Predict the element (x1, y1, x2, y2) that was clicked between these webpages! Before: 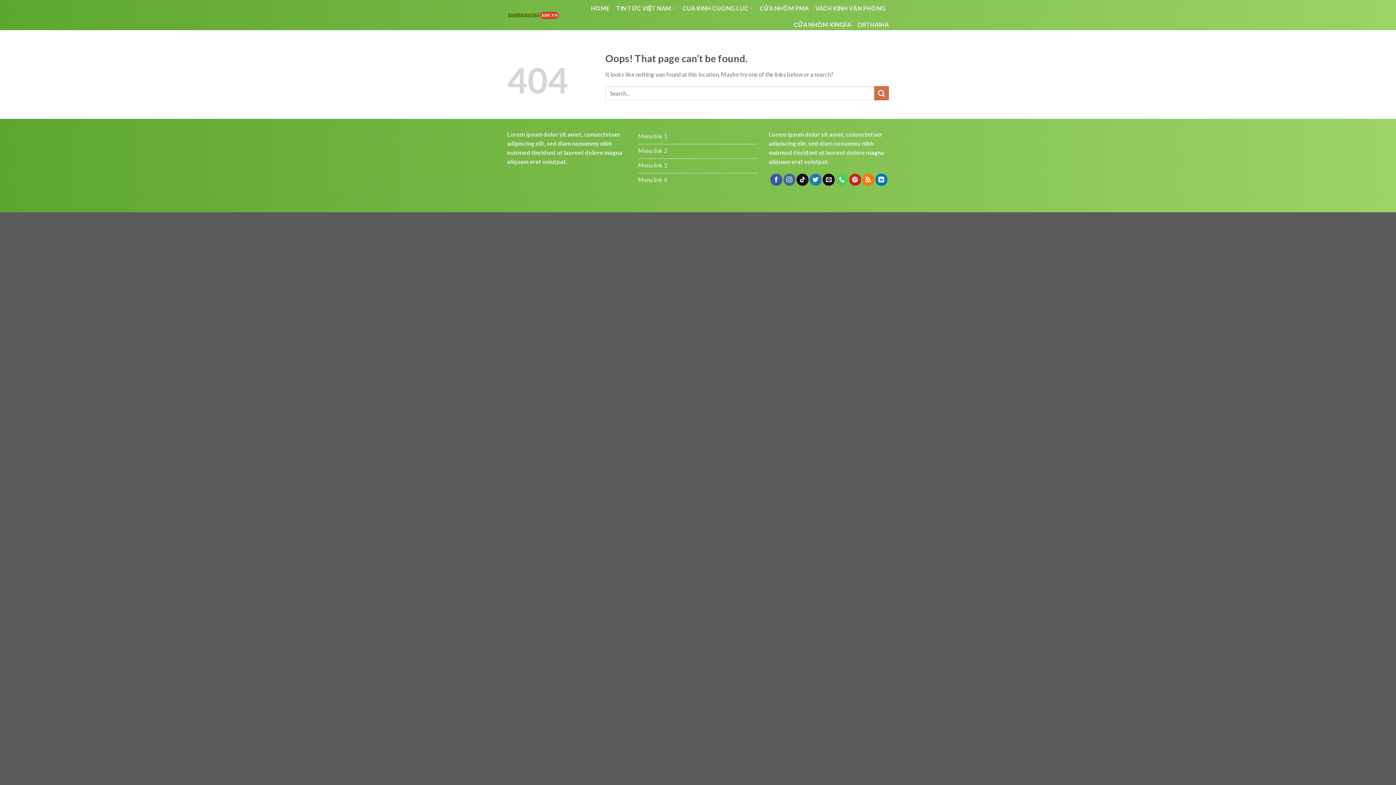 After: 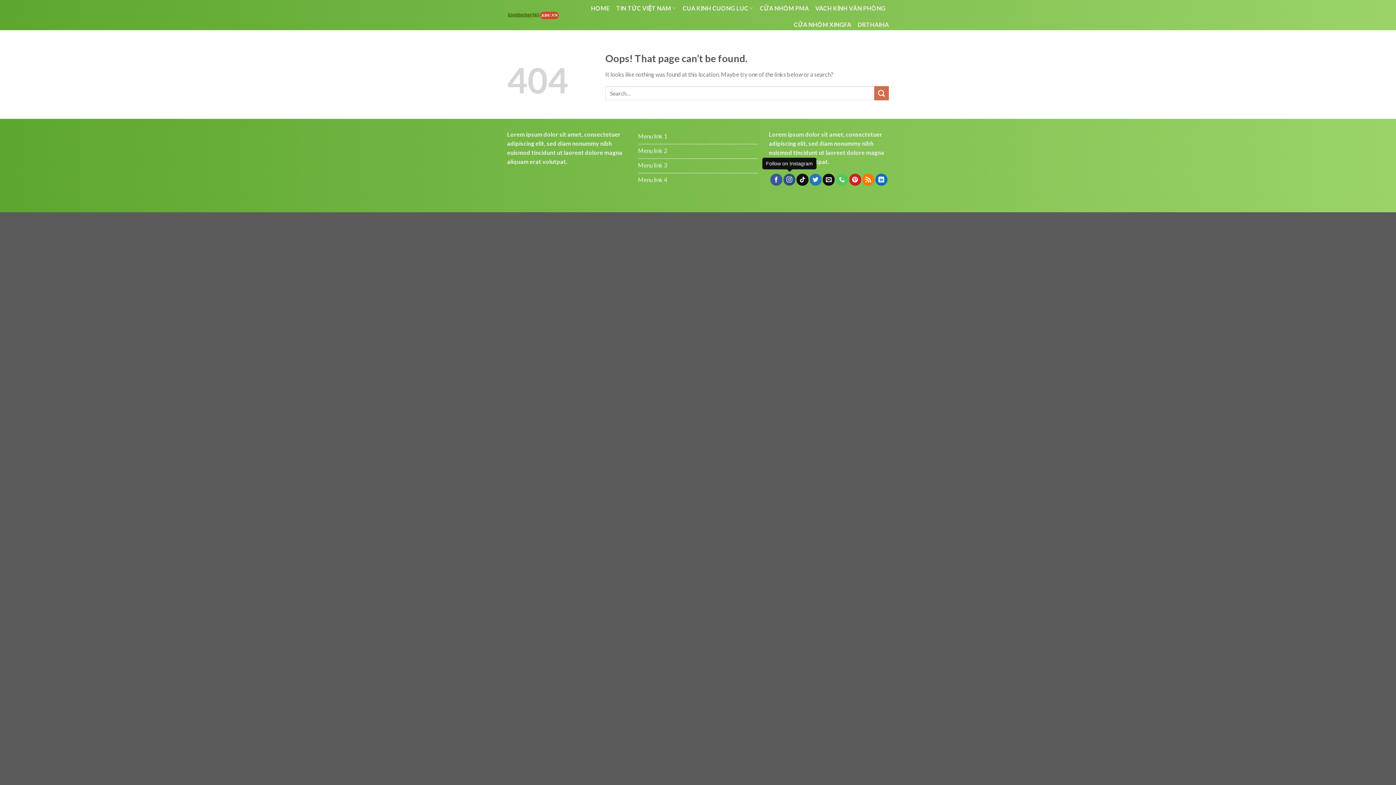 Action: bbox: (783, 173, 795, 185)